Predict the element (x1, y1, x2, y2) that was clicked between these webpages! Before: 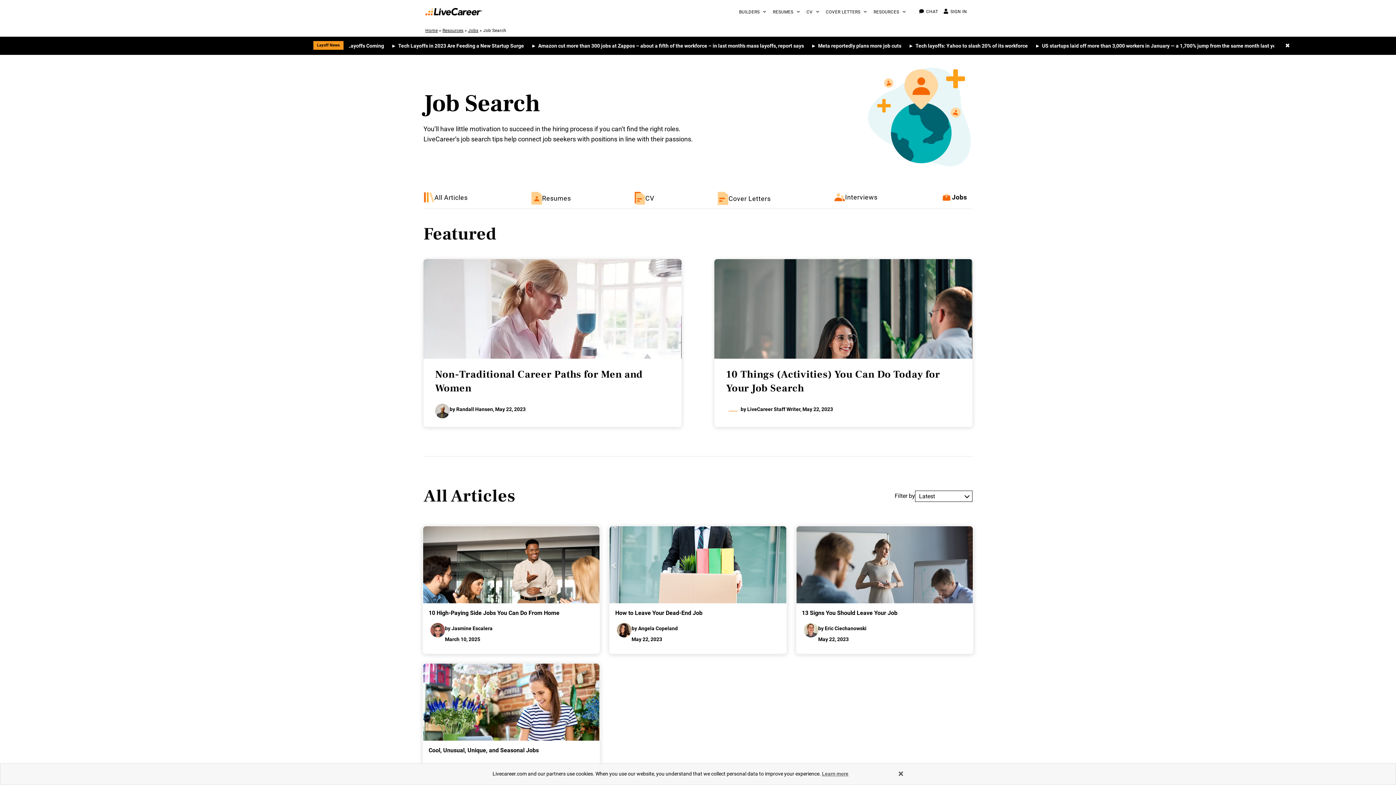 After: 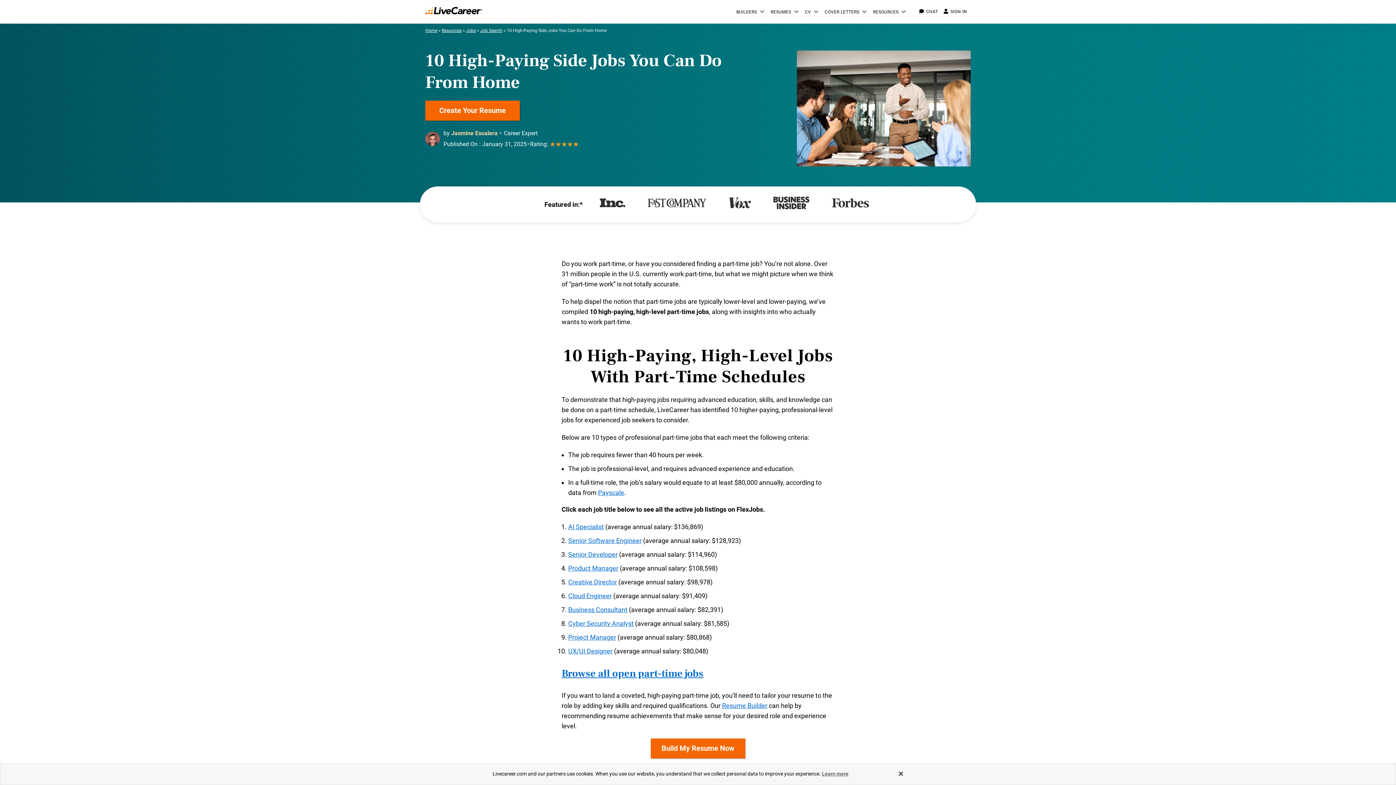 Action: bbox: (423, 526, 599, 603)